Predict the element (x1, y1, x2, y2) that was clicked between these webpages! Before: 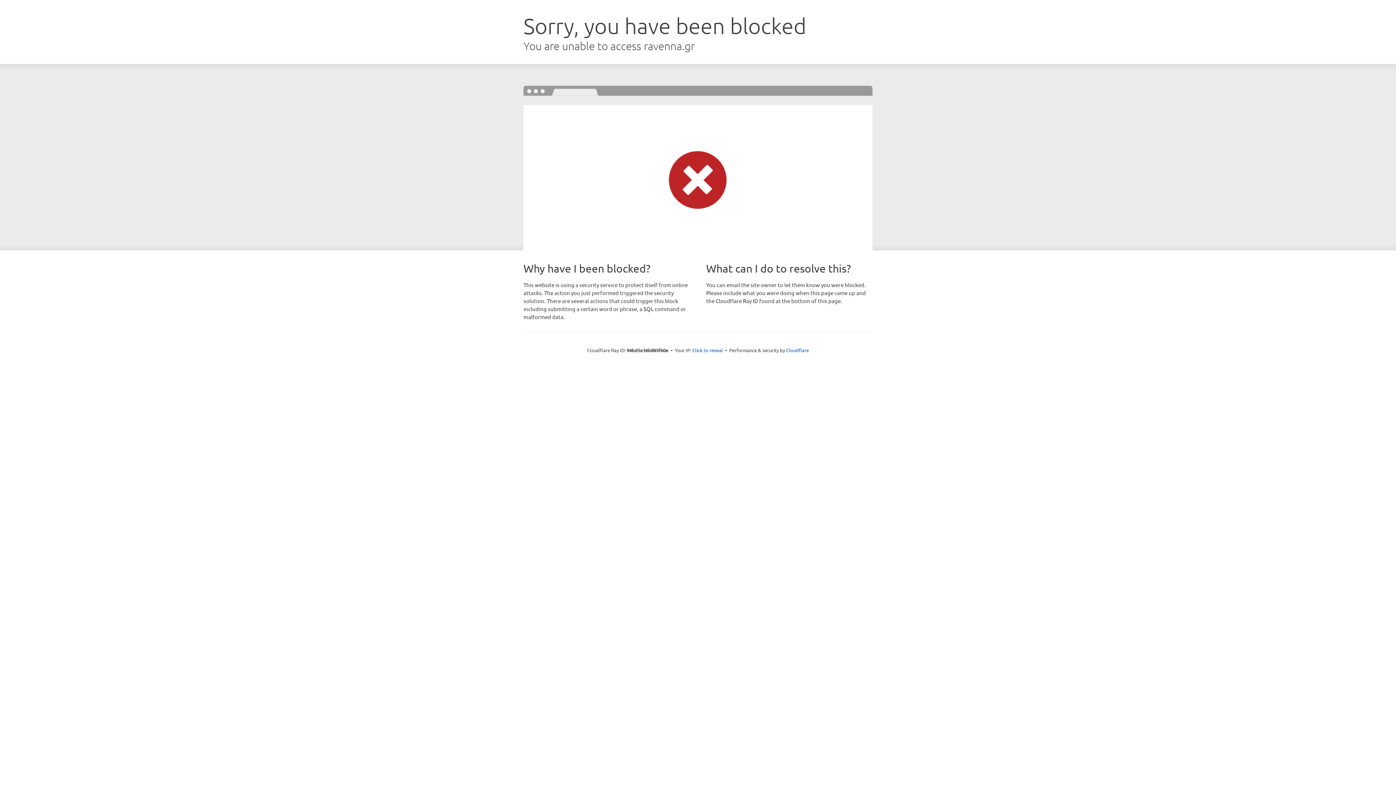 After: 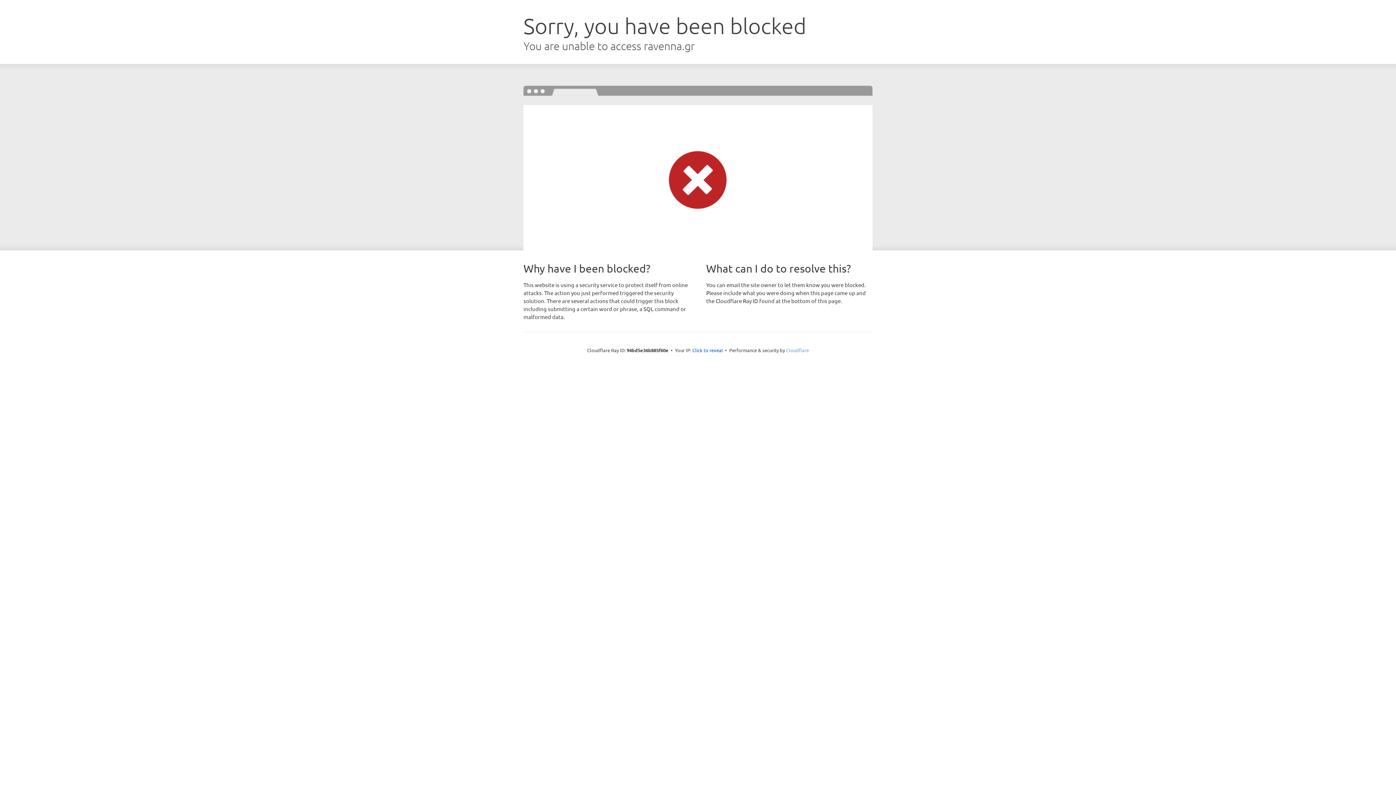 Action: bbox: (786, 347, 809, 353) label: Cloudflare